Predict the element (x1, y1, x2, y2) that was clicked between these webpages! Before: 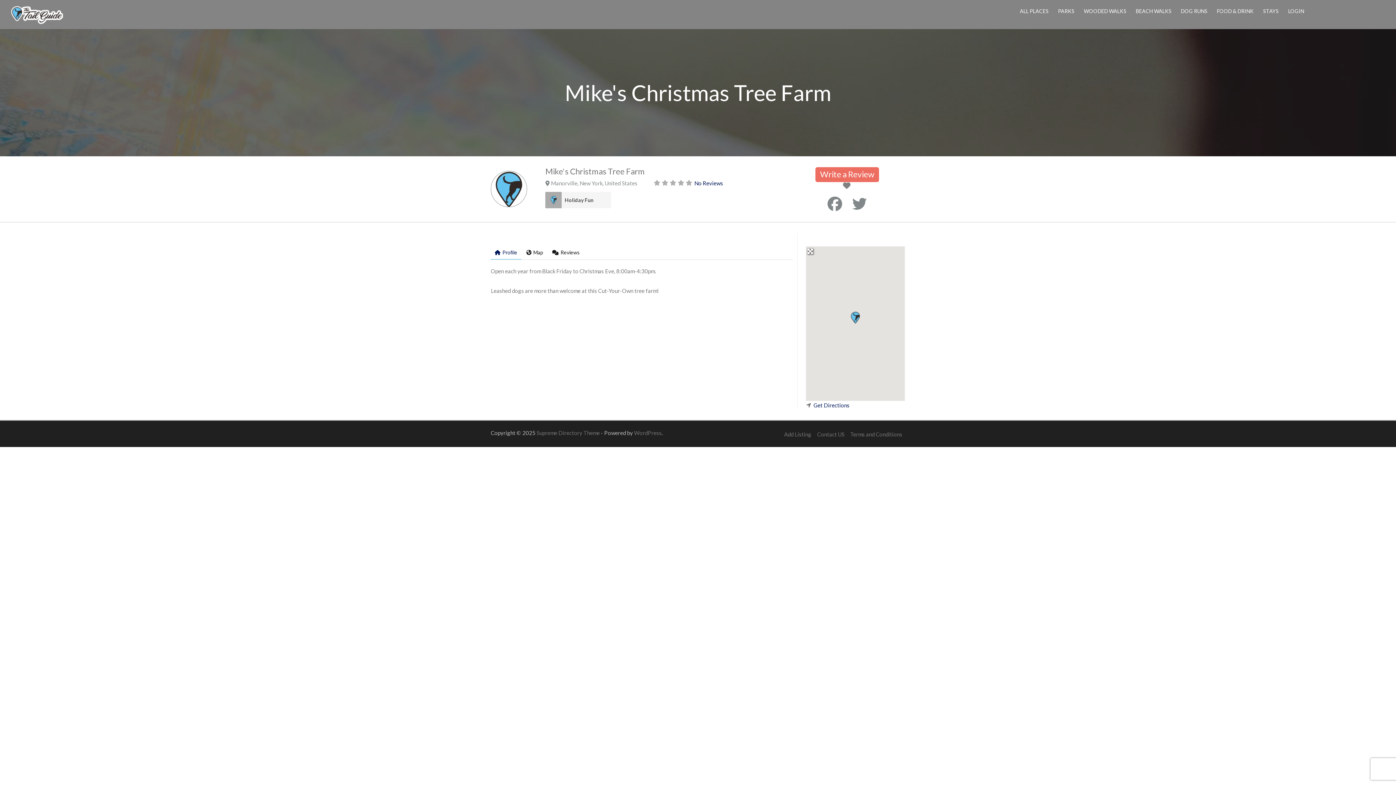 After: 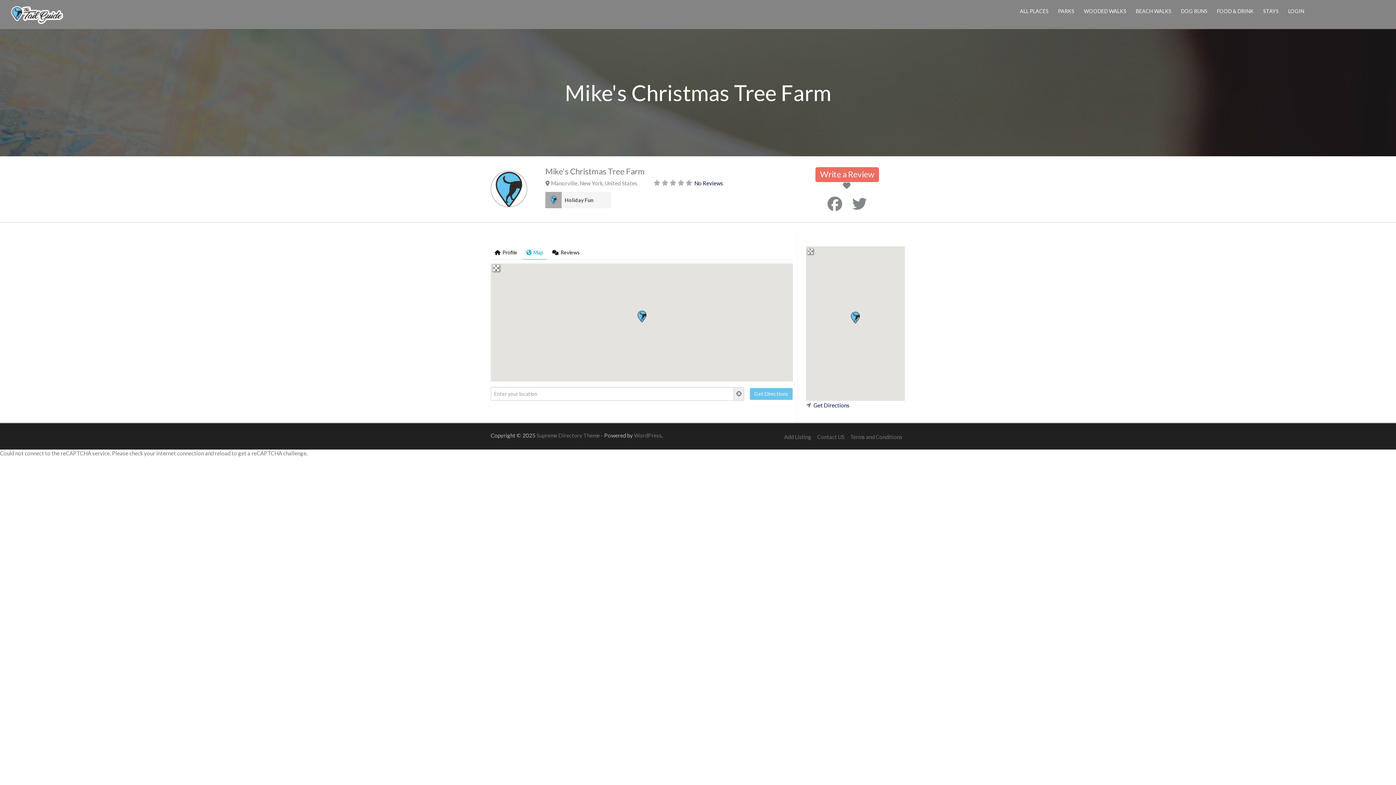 Action: label: Map bbox: (522, 246, 547, 259)